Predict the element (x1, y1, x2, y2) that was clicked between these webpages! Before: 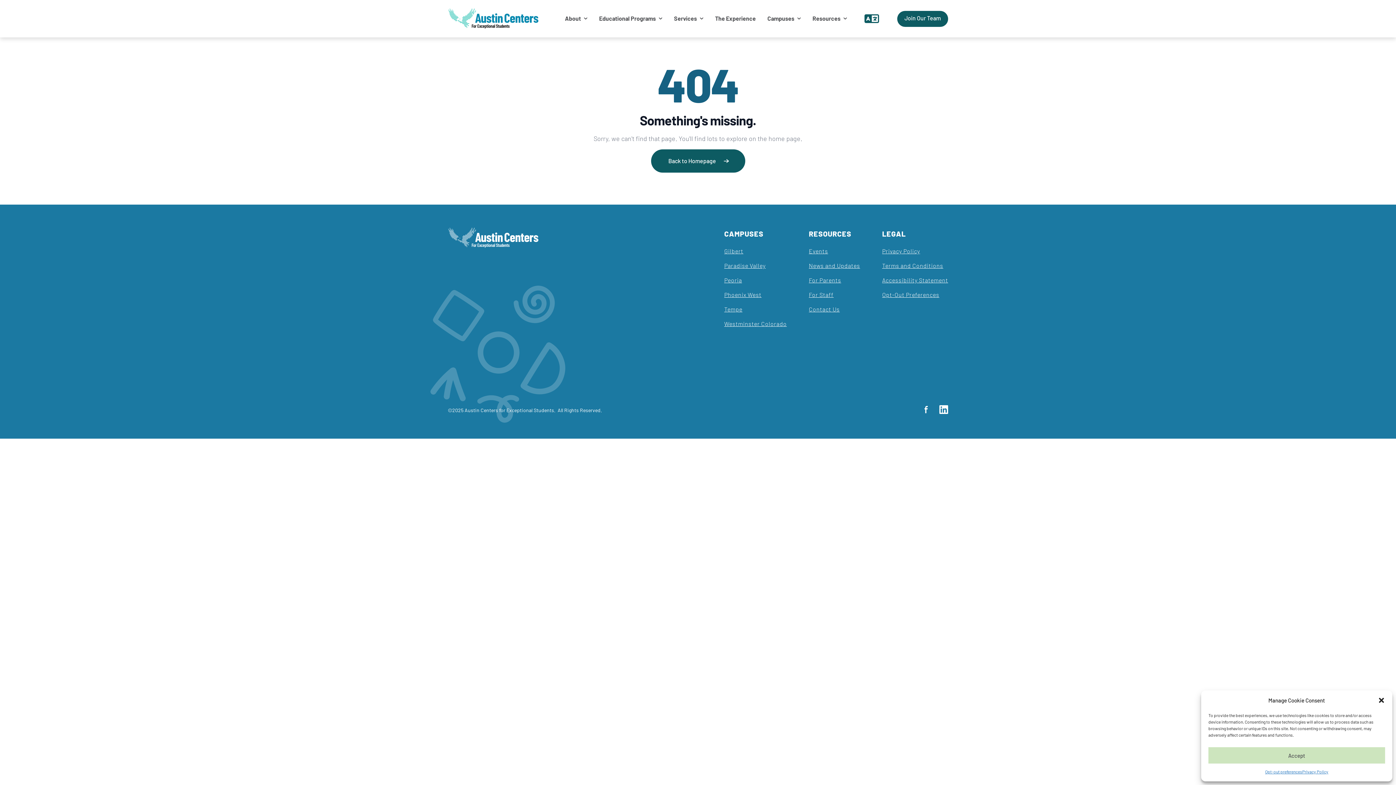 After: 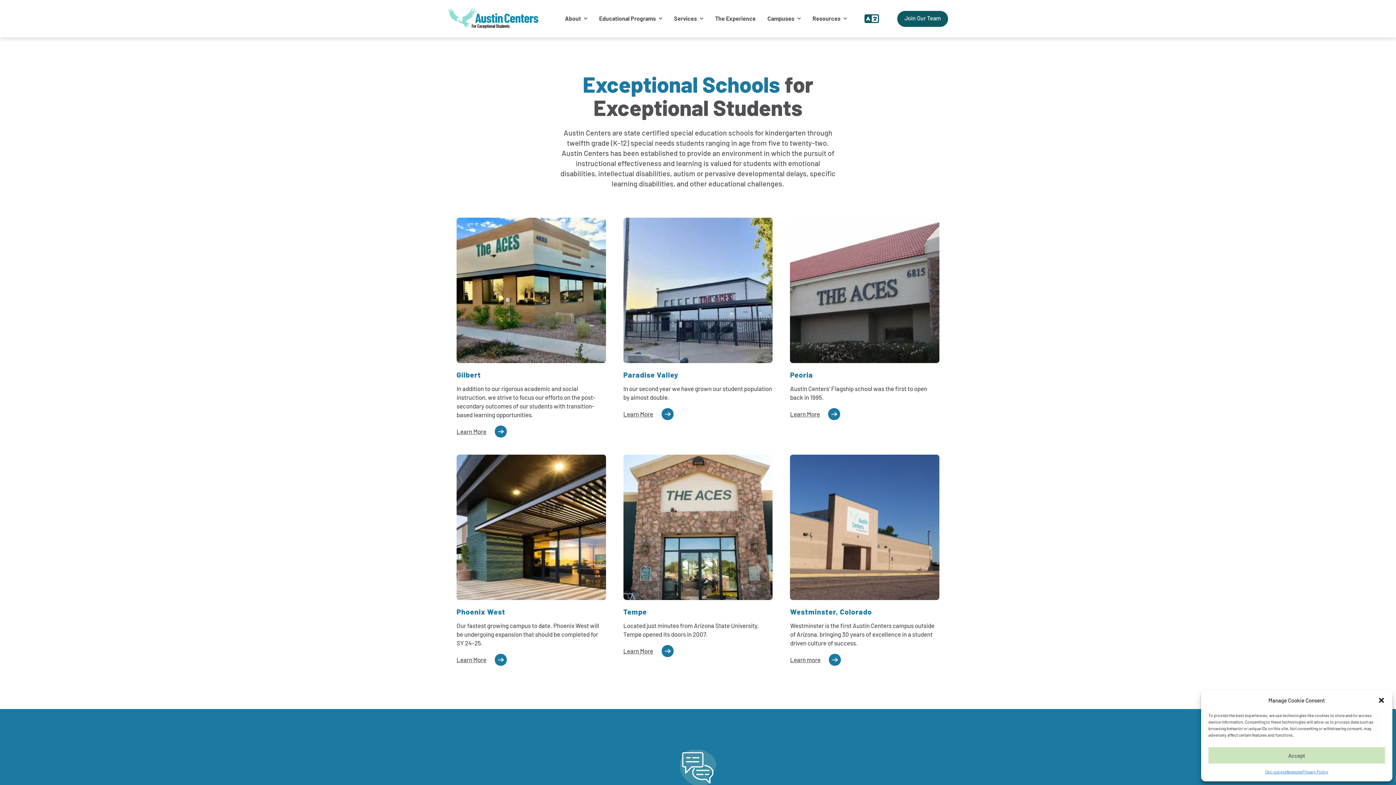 Action: bbox: (767, 10, 794, 26) label: Campuses